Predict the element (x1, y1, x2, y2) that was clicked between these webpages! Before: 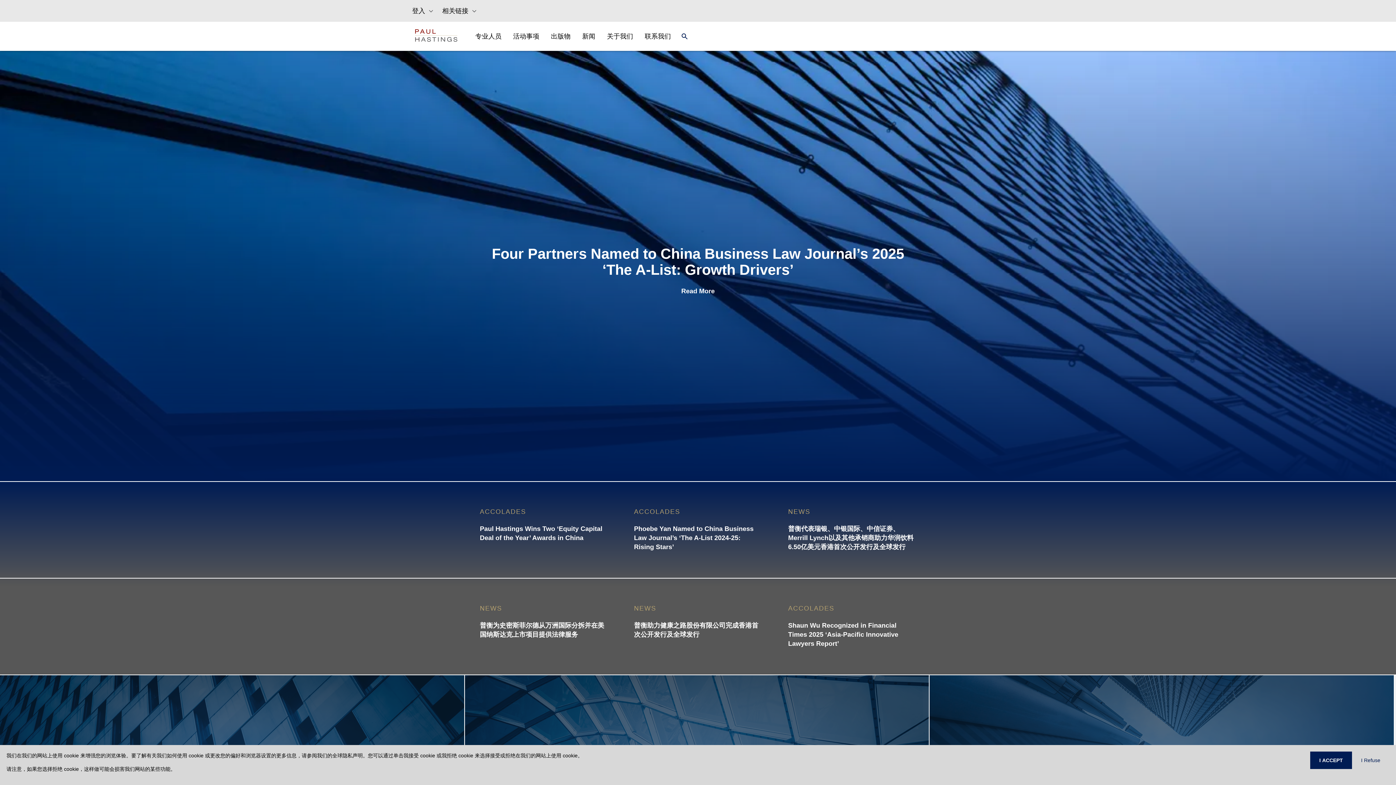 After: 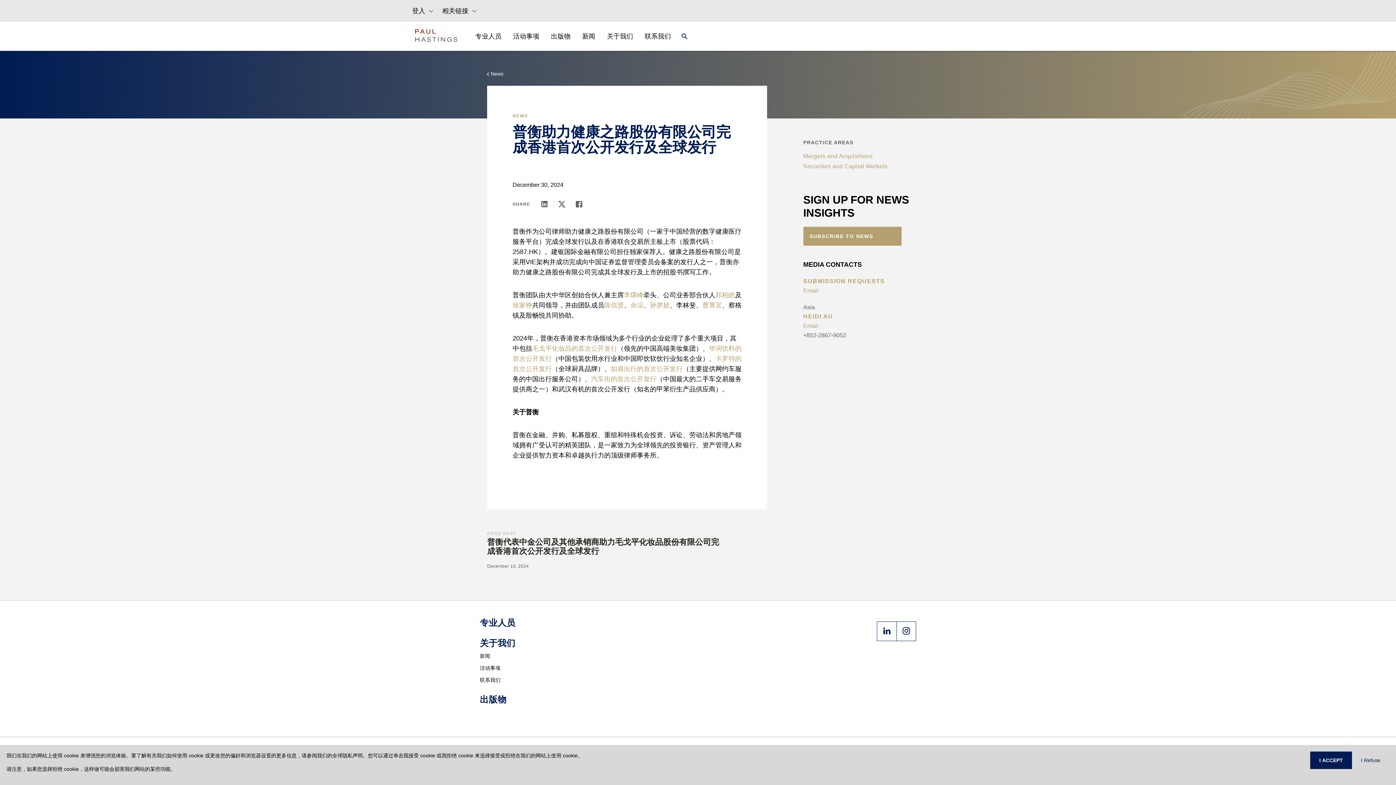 Action: label: 普衡助力健康之路股份有限公司完成香港首次公开发行及全球发行 bbox: (634, 621, 762, 639)